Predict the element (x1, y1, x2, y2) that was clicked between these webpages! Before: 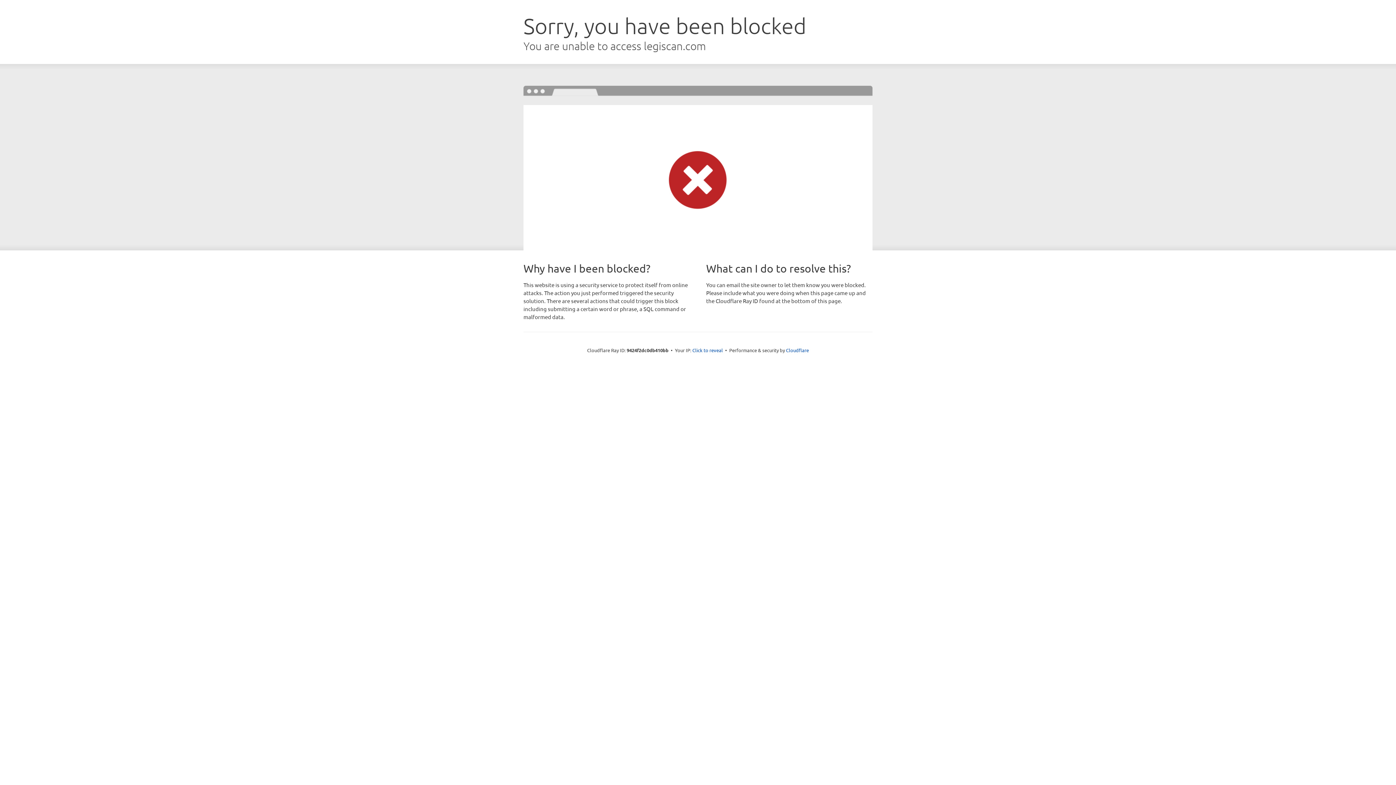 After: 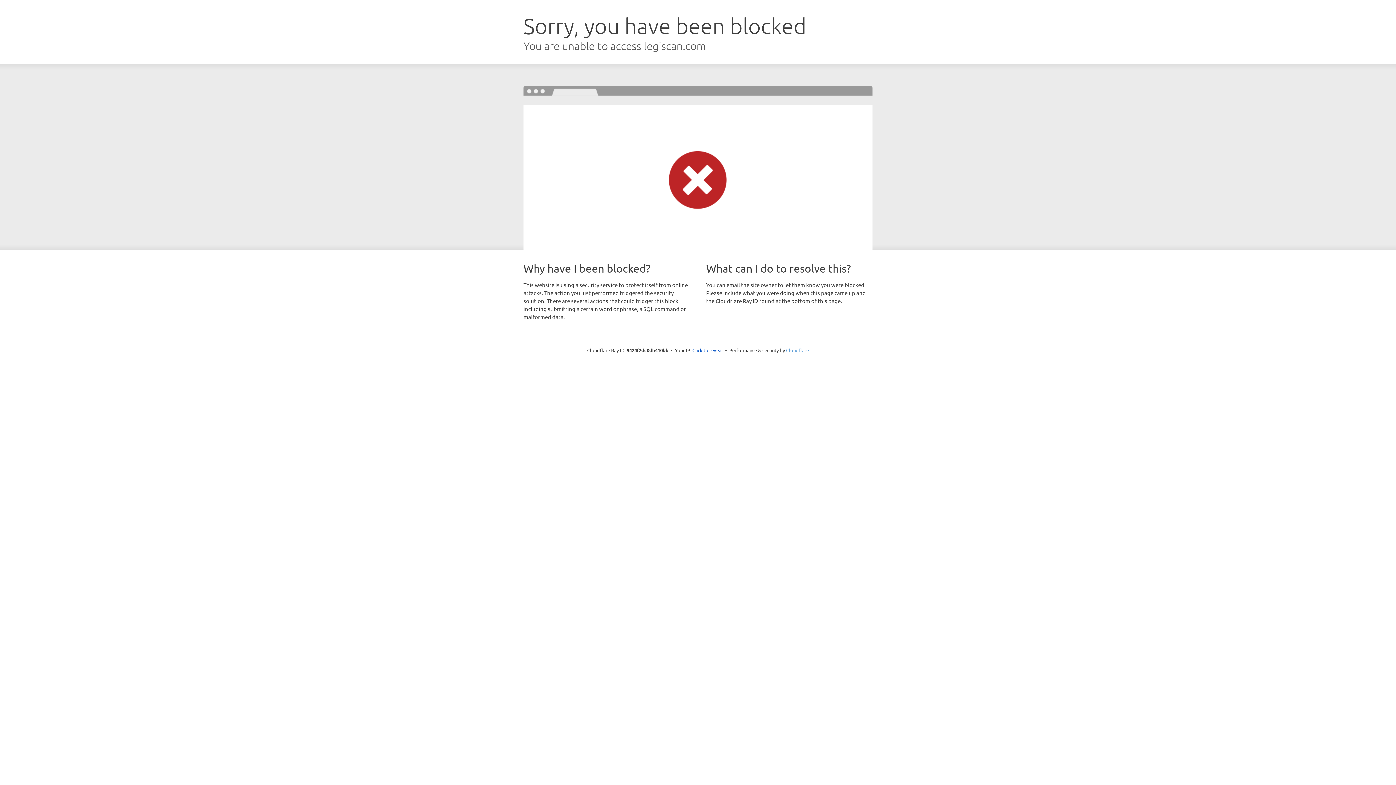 Action: bbox: (786, 347, 809, 353) label: Cloudflare